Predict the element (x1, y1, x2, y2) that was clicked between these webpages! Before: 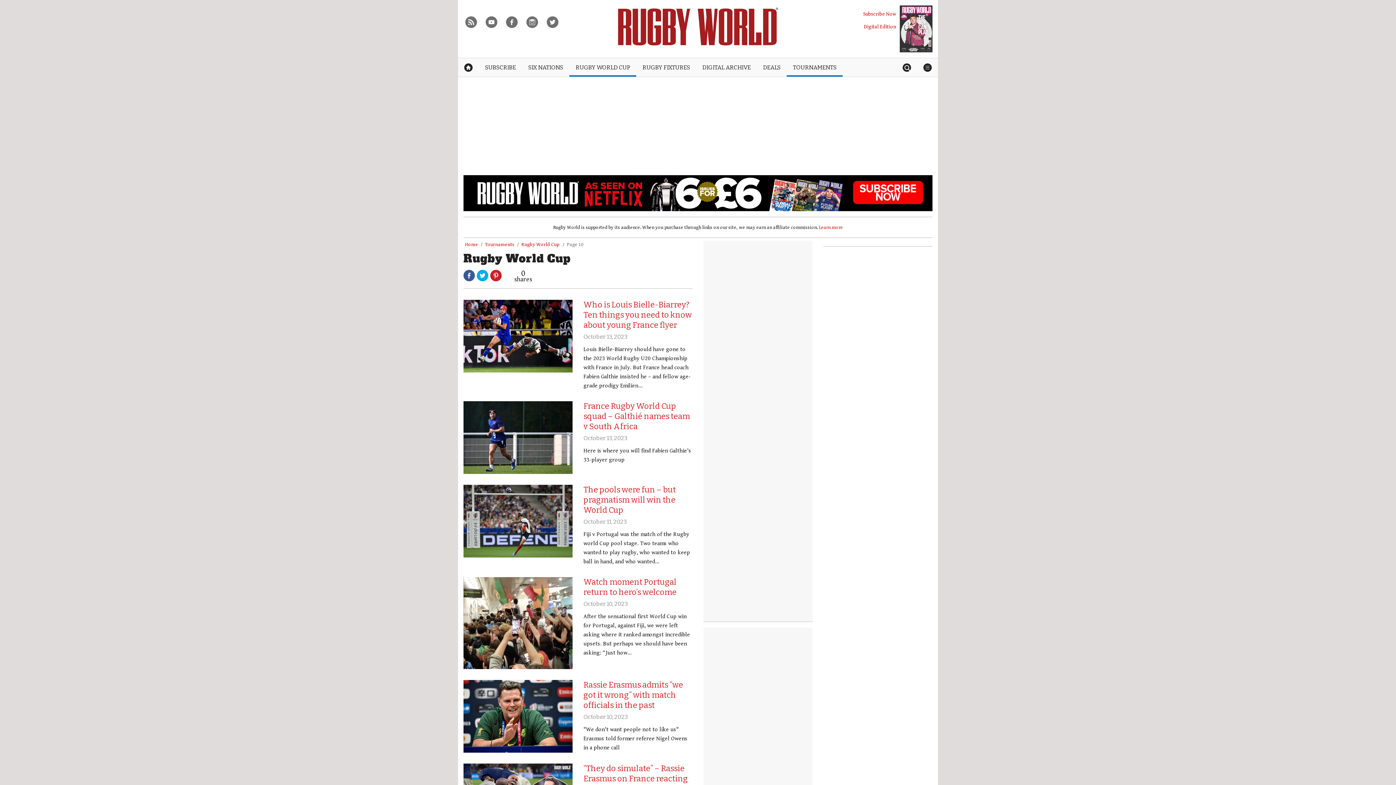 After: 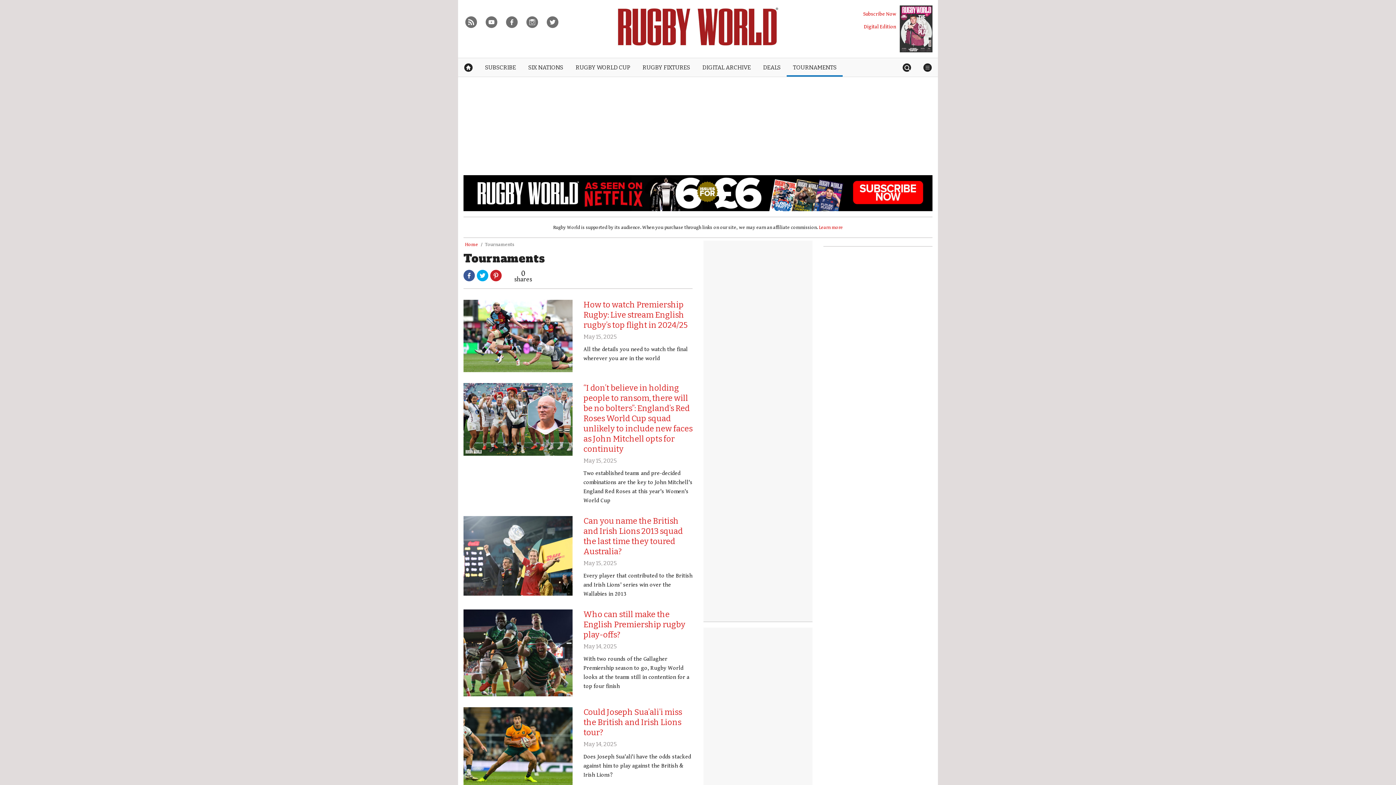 Action: bbox: (485, 241, 514, 247) label: Tournaments